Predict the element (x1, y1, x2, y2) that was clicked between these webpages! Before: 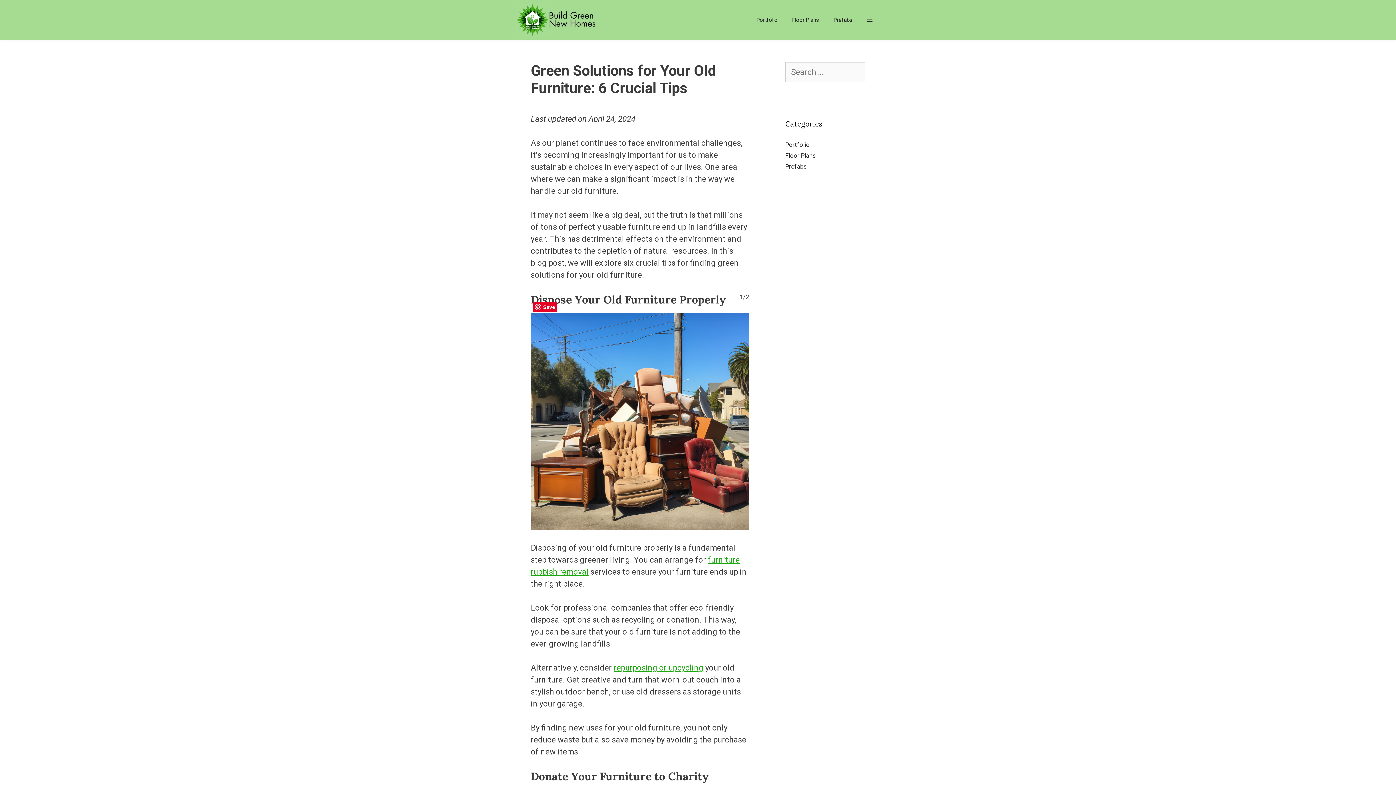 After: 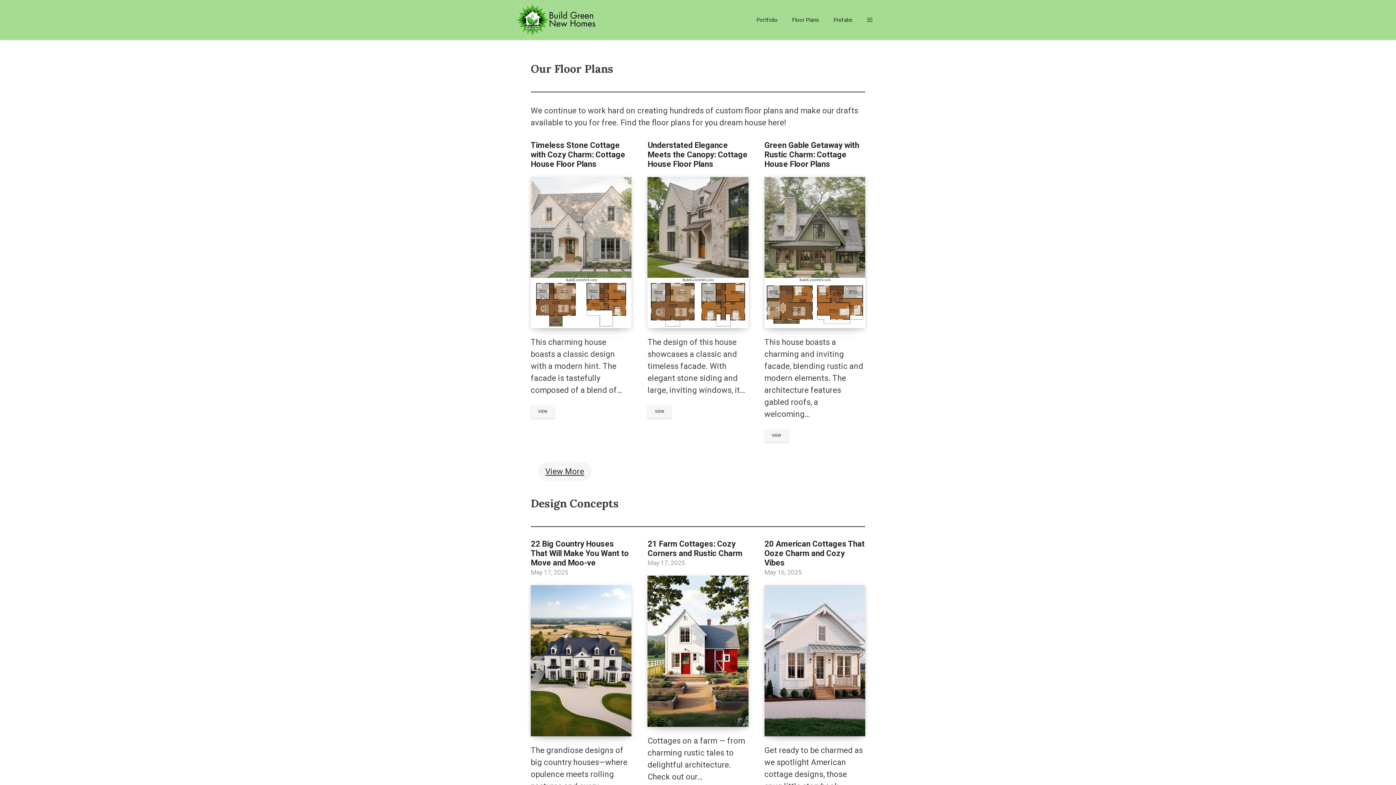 Action: bbox: (516, 0, 600, 40)